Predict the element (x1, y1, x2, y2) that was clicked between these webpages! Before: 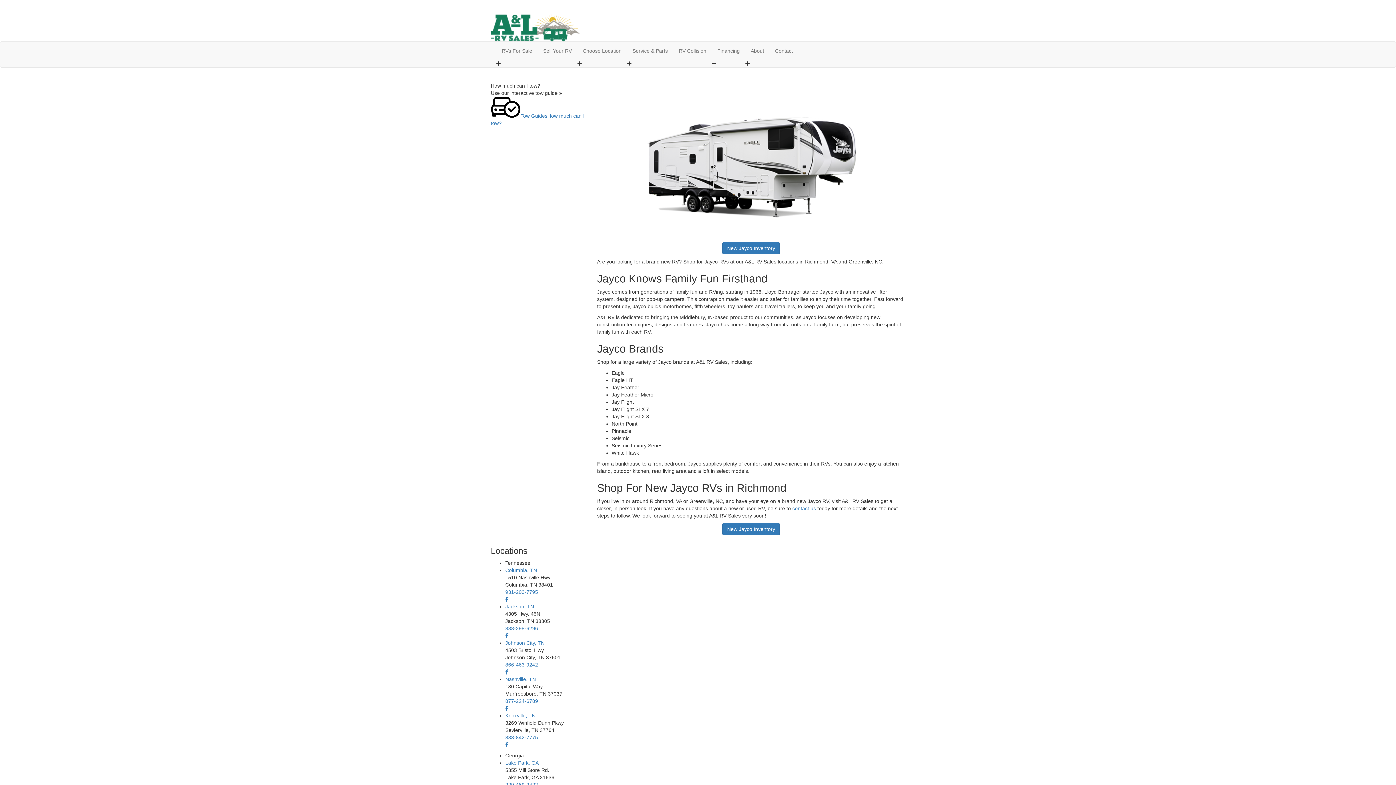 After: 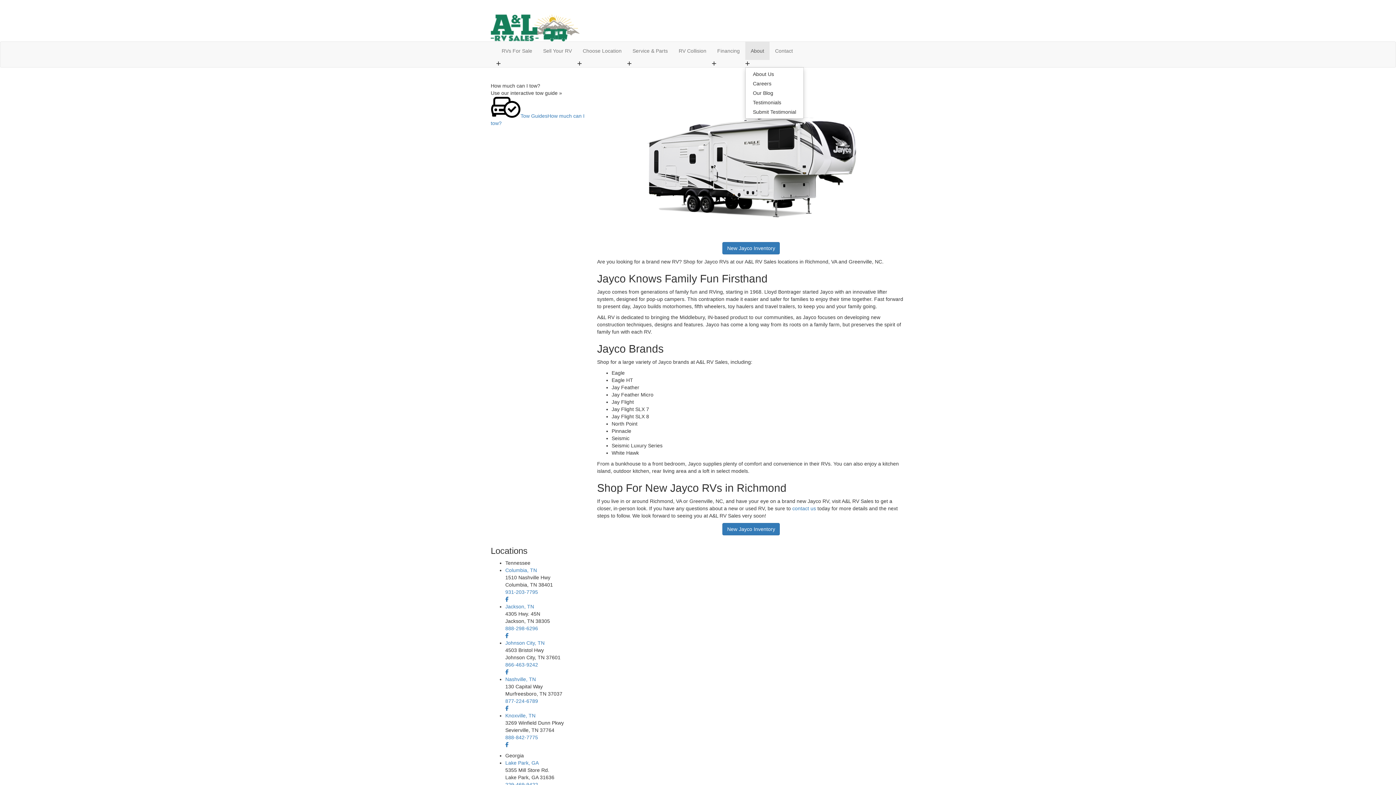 Action: label: About bbox: (745, 41, 769, 60)